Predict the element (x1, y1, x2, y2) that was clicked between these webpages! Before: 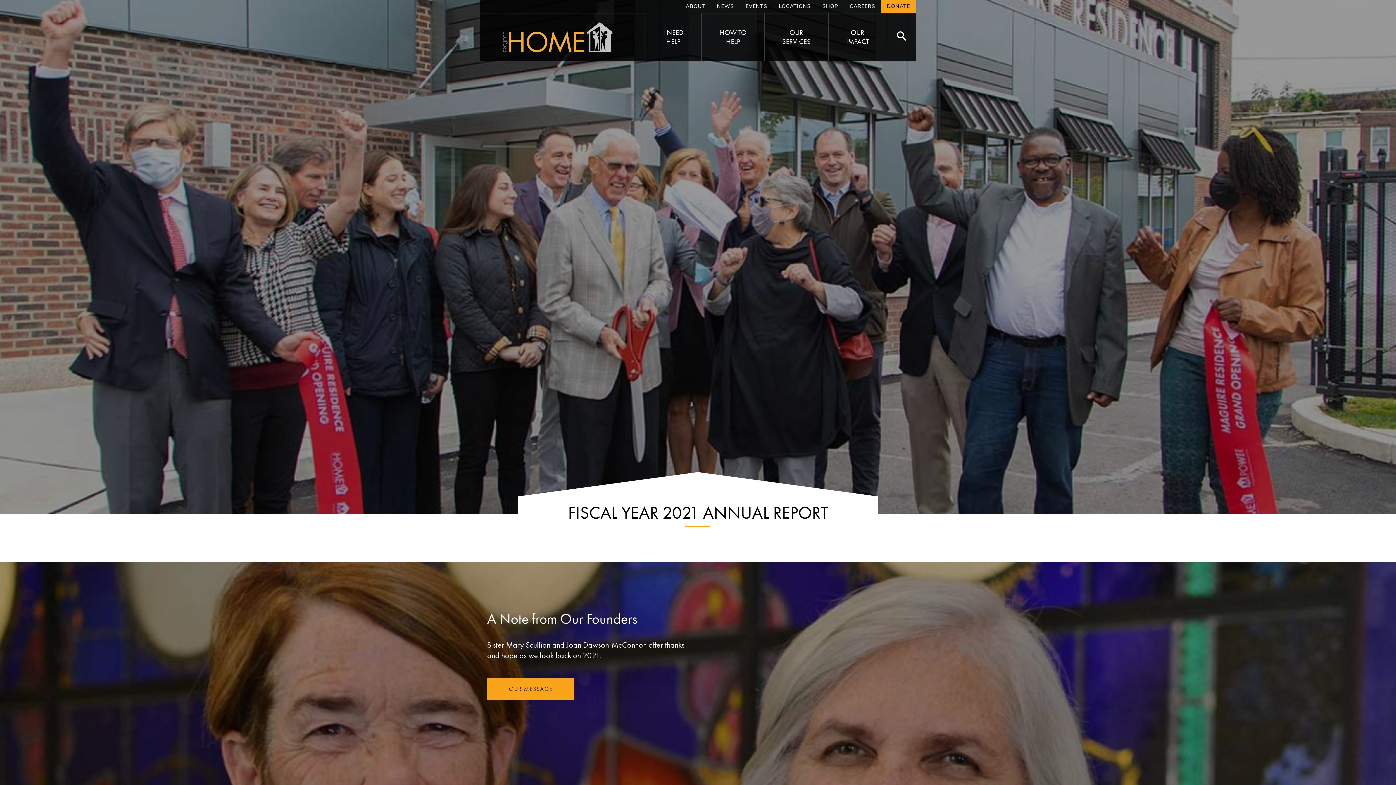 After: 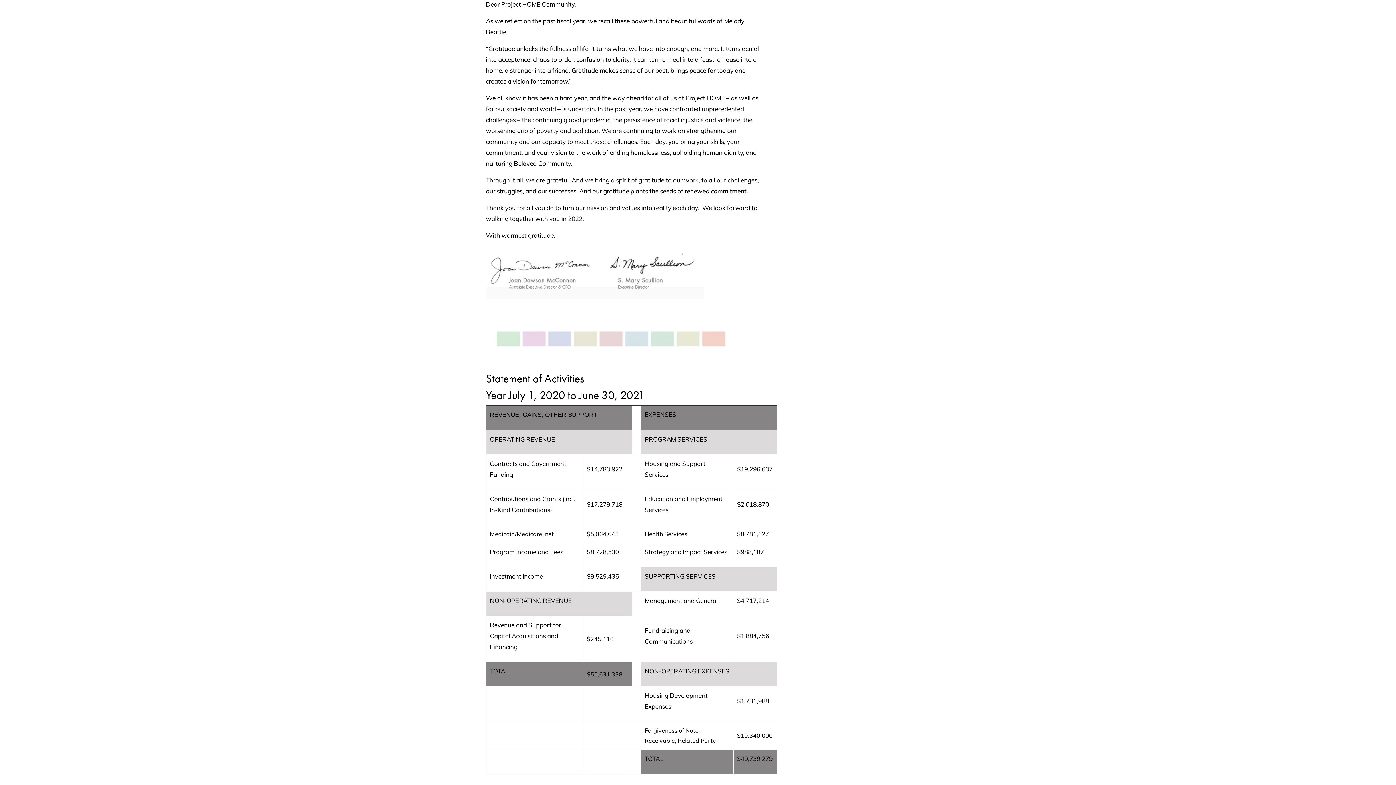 Action: label: OUR MESSAGE bbox: (487, 678, 574, 700)